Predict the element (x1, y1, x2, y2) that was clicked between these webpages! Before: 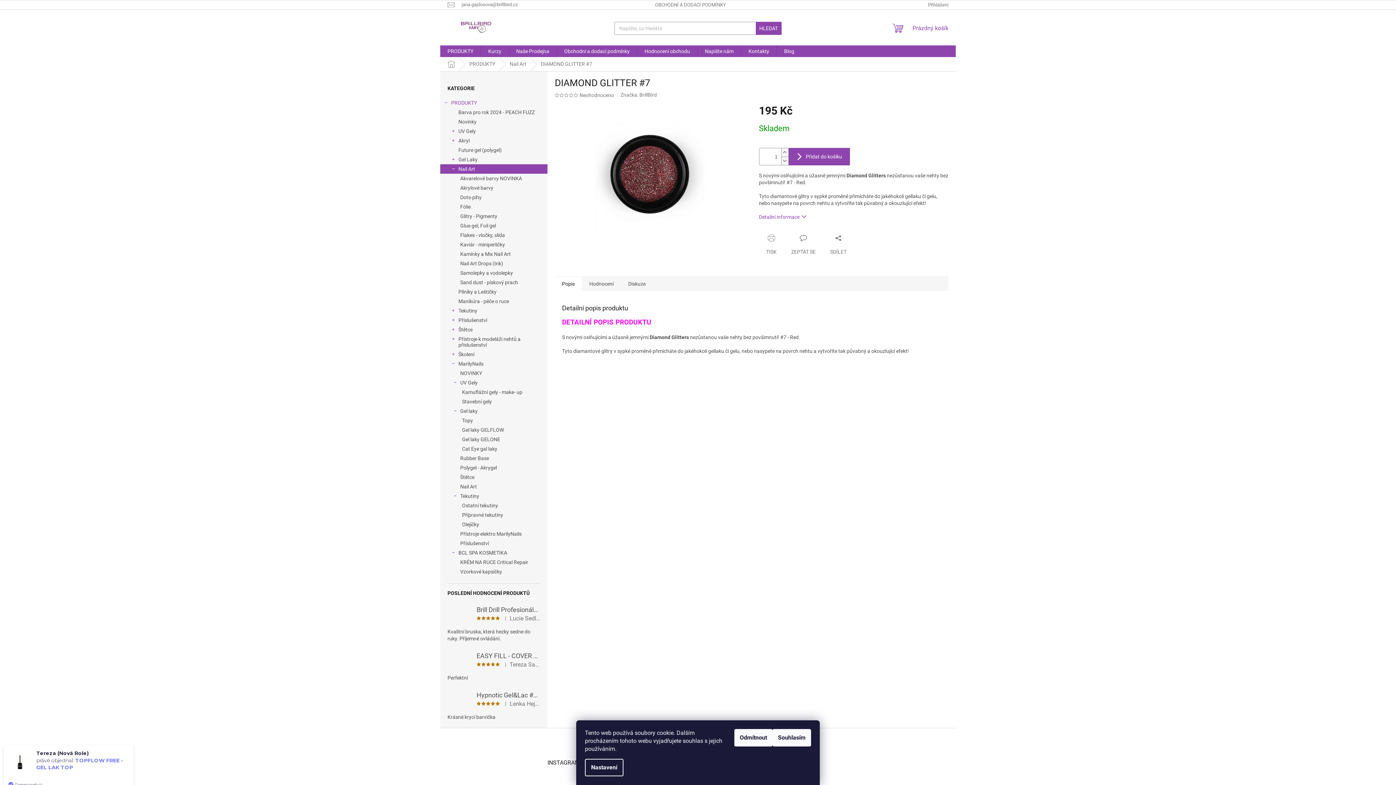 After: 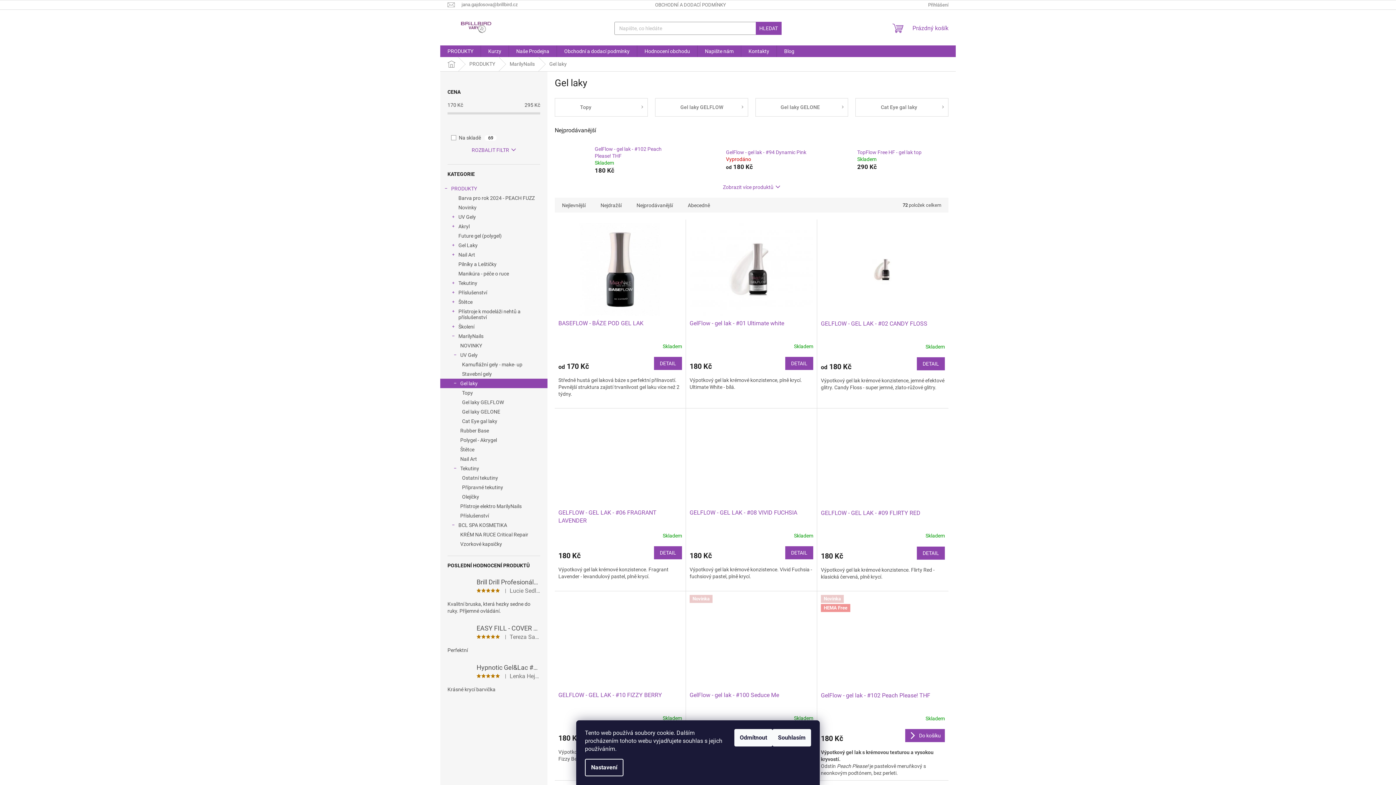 Action: label: Gel laky
  bbox: (440, 406, 547, 416)